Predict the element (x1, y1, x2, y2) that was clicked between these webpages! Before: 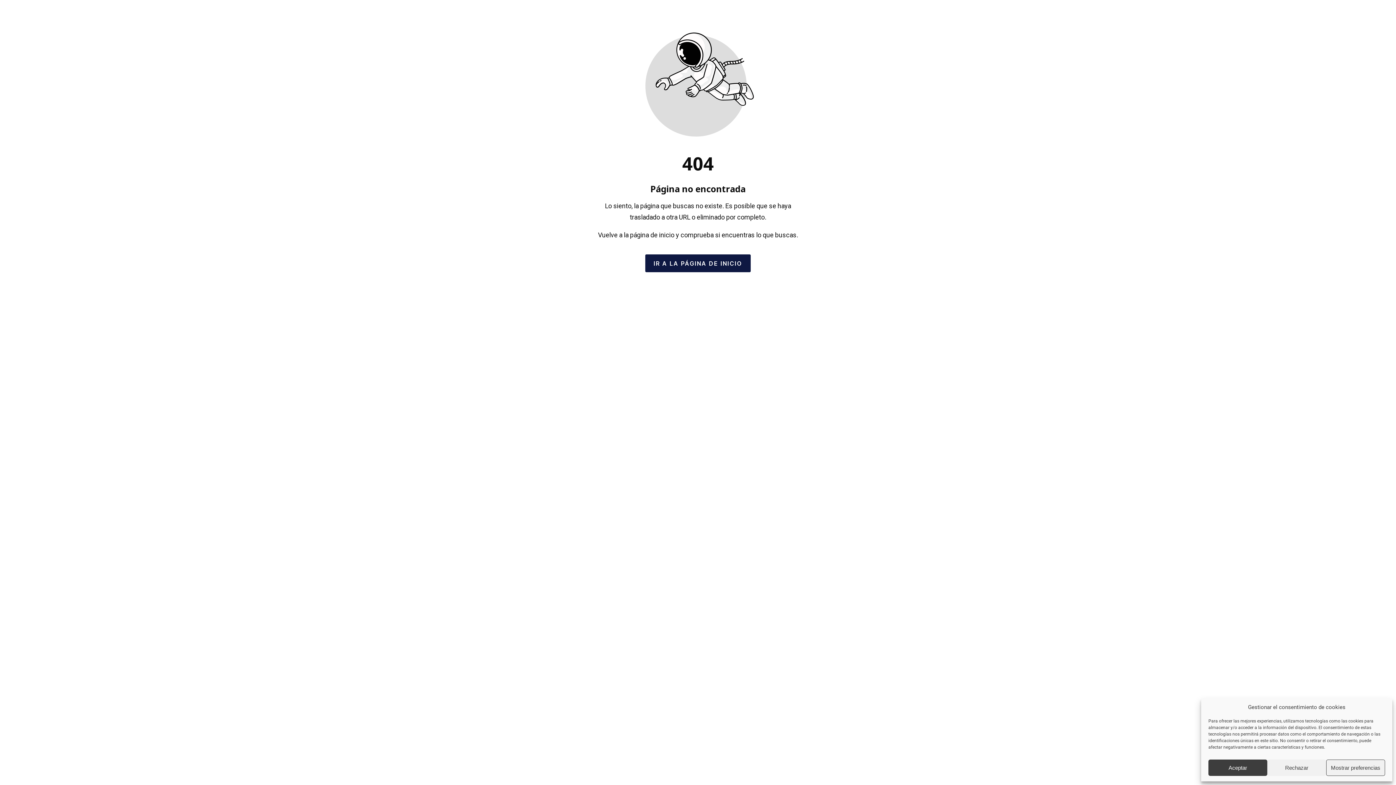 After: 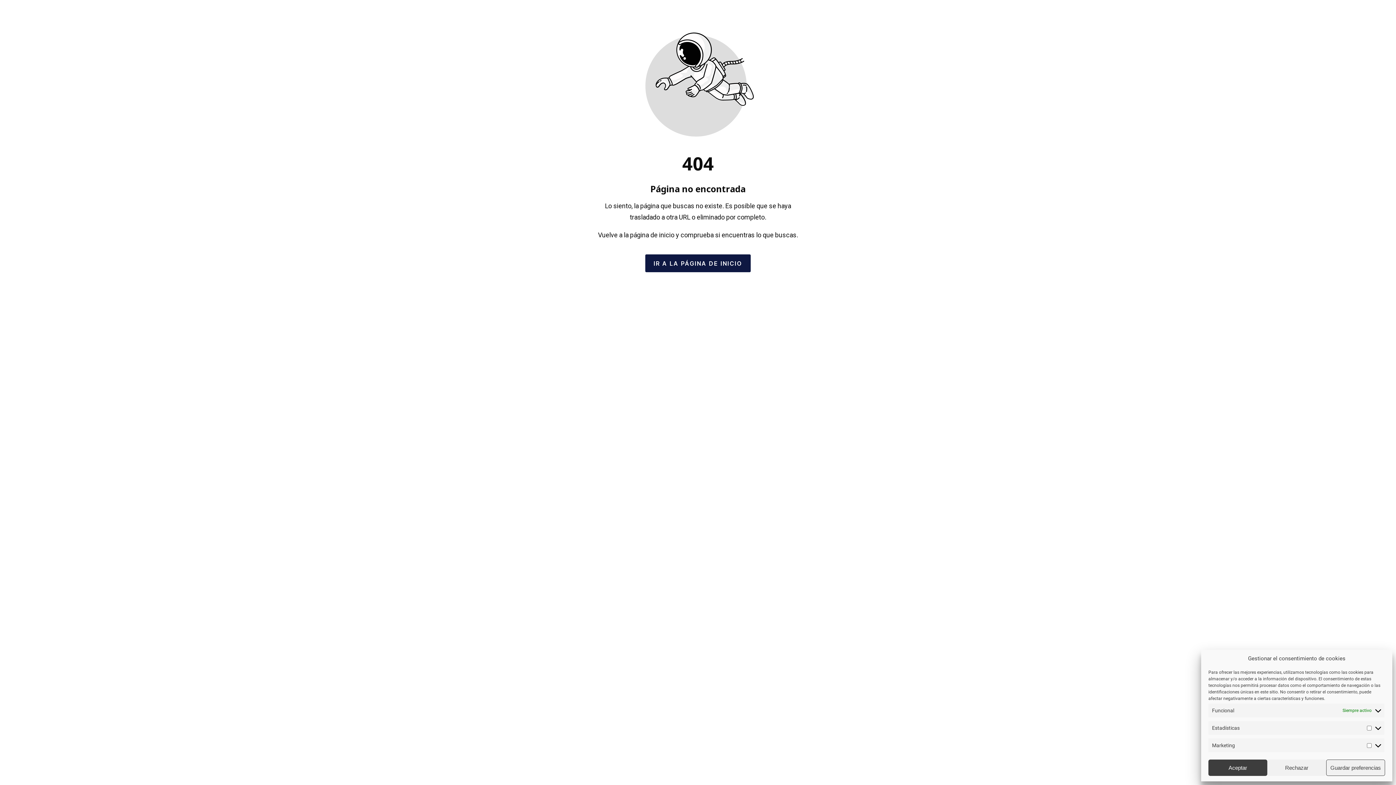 Action: bbox: (1326, 760, 1385, 776) label: Mostrar preferencias